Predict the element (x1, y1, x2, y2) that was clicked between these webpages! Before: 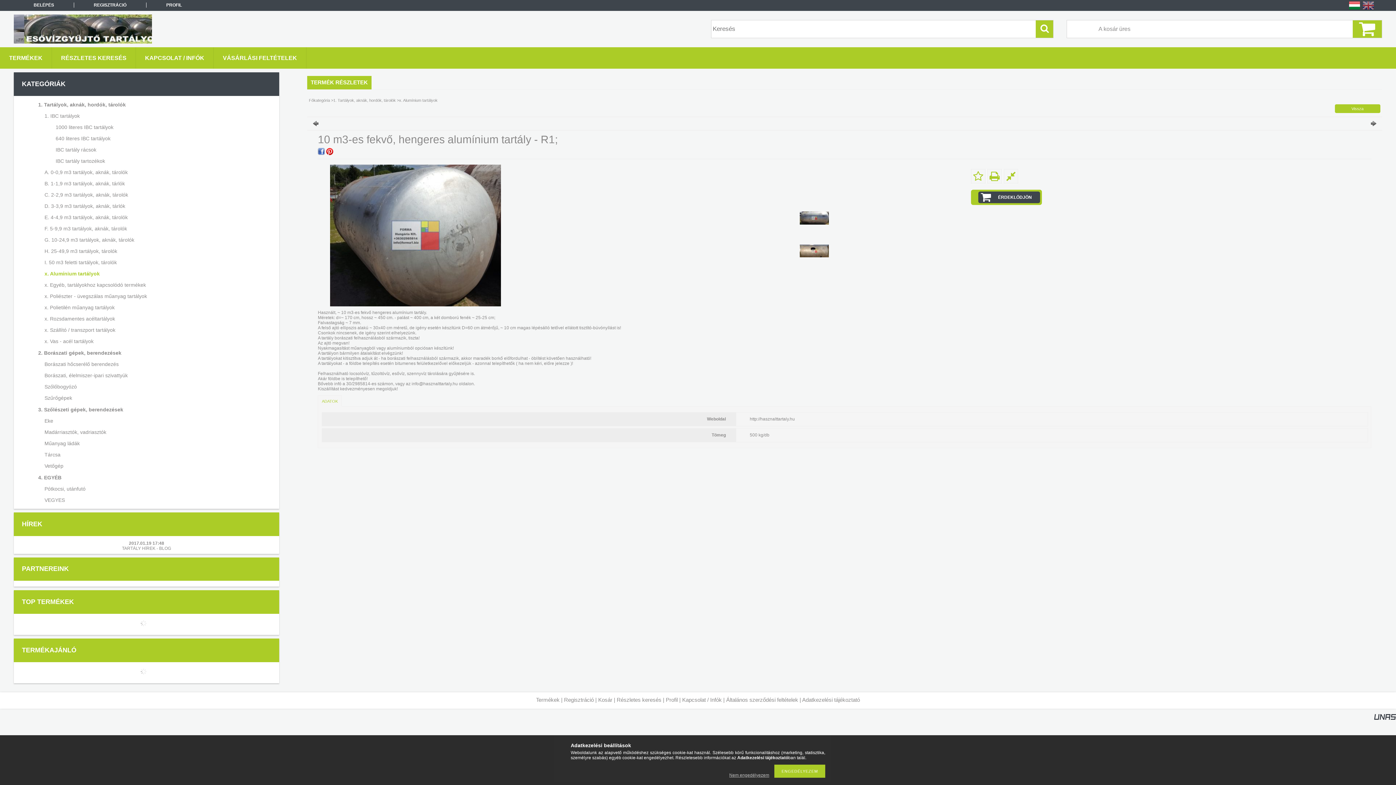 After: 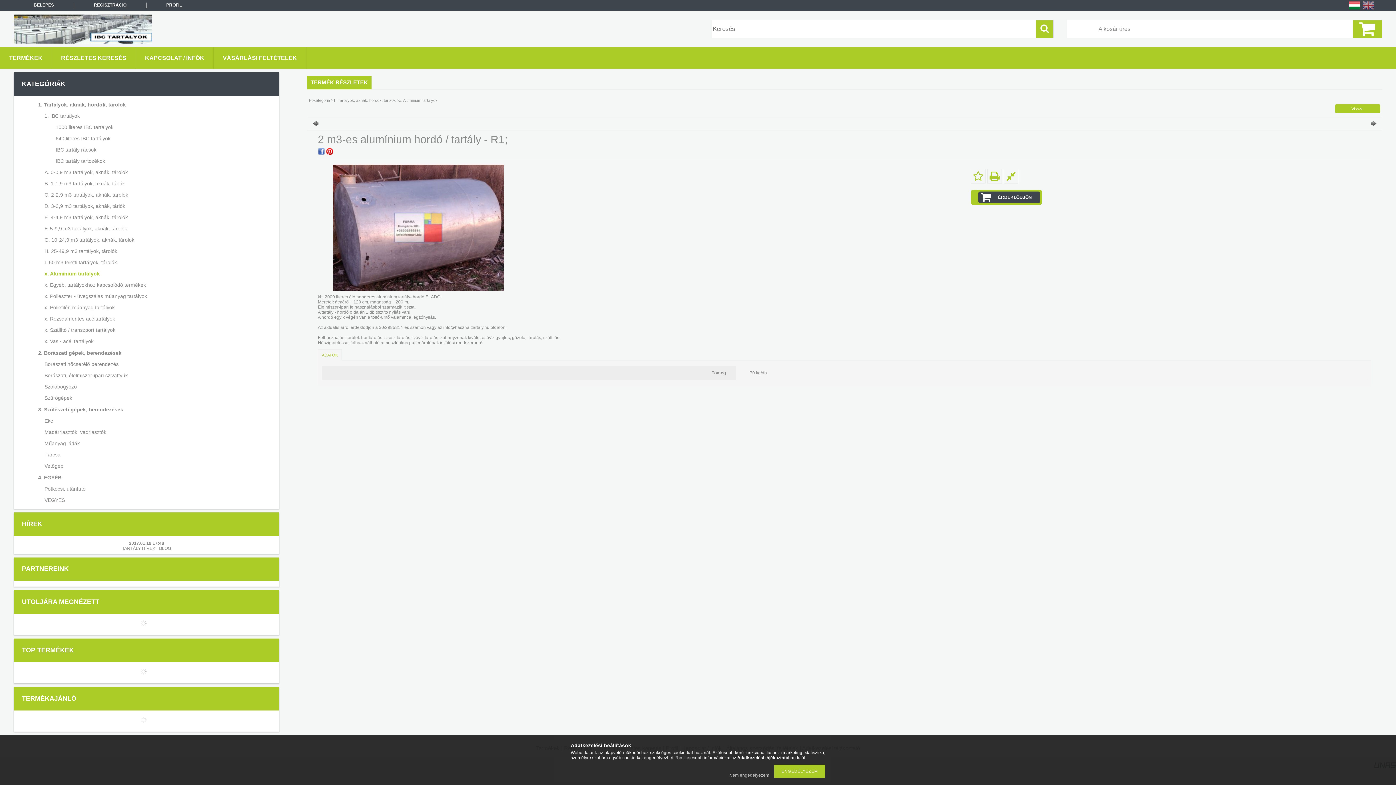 Action: label:   bbox: (1286, 120, 1376, 126)